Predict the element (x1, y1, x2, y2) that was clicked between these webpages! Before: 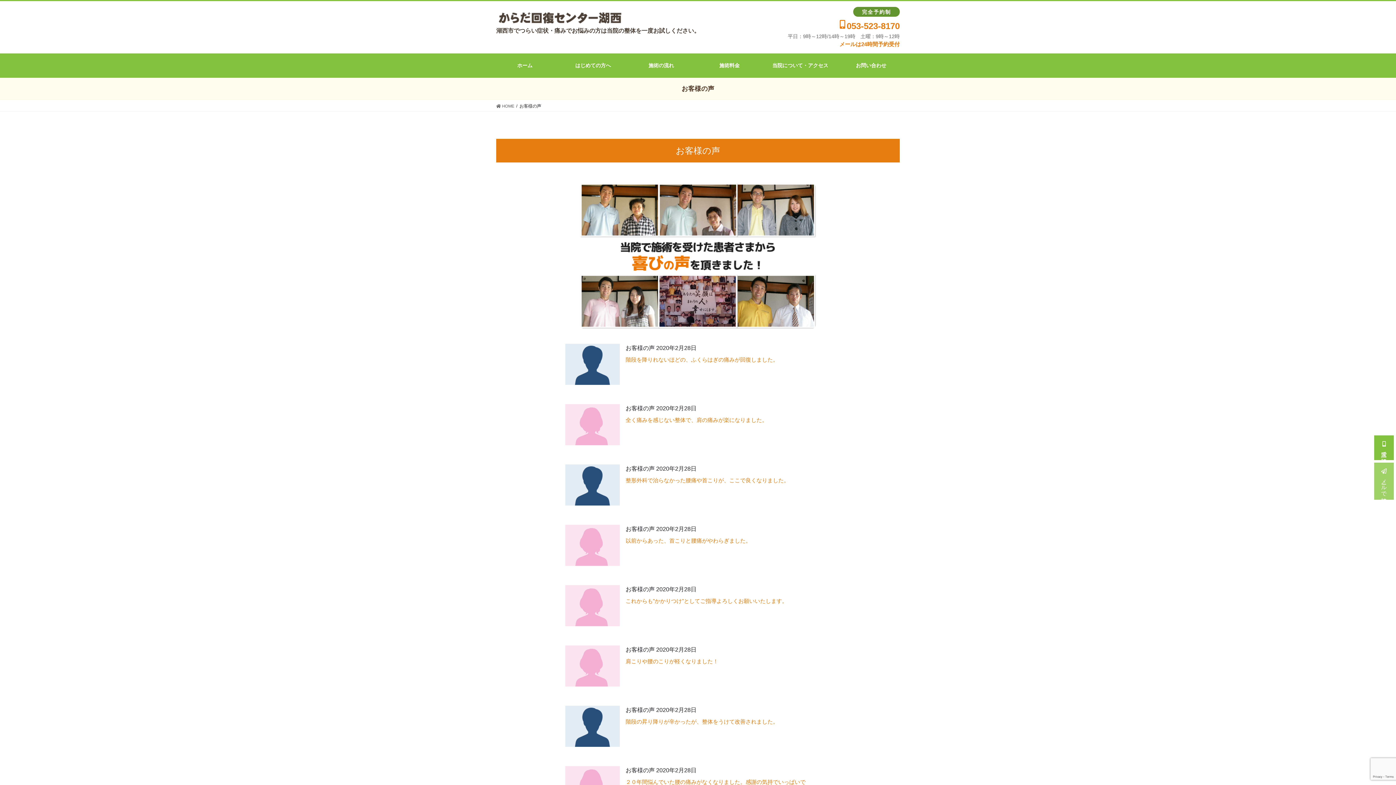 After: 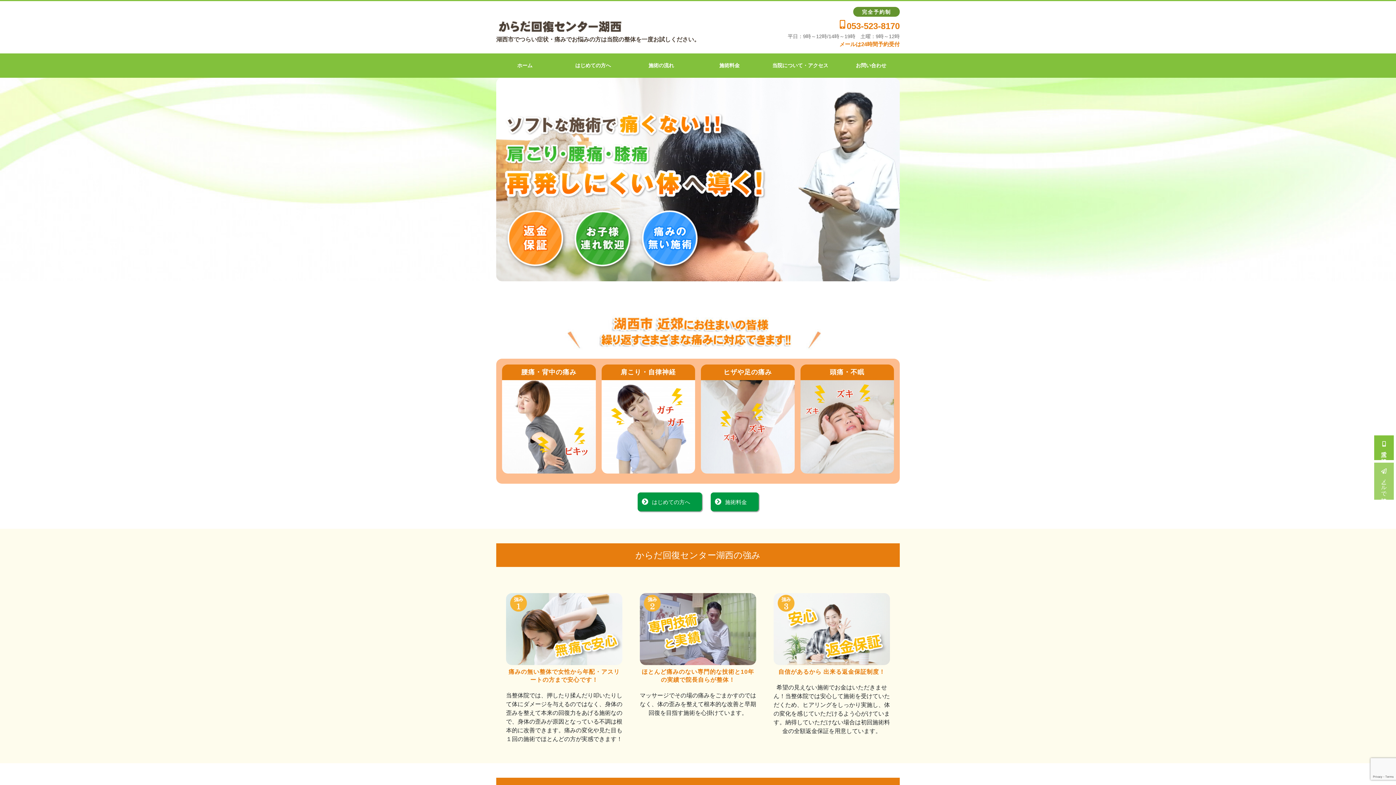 Action: bbox: (490, 53, 559, 77) label: ホーム